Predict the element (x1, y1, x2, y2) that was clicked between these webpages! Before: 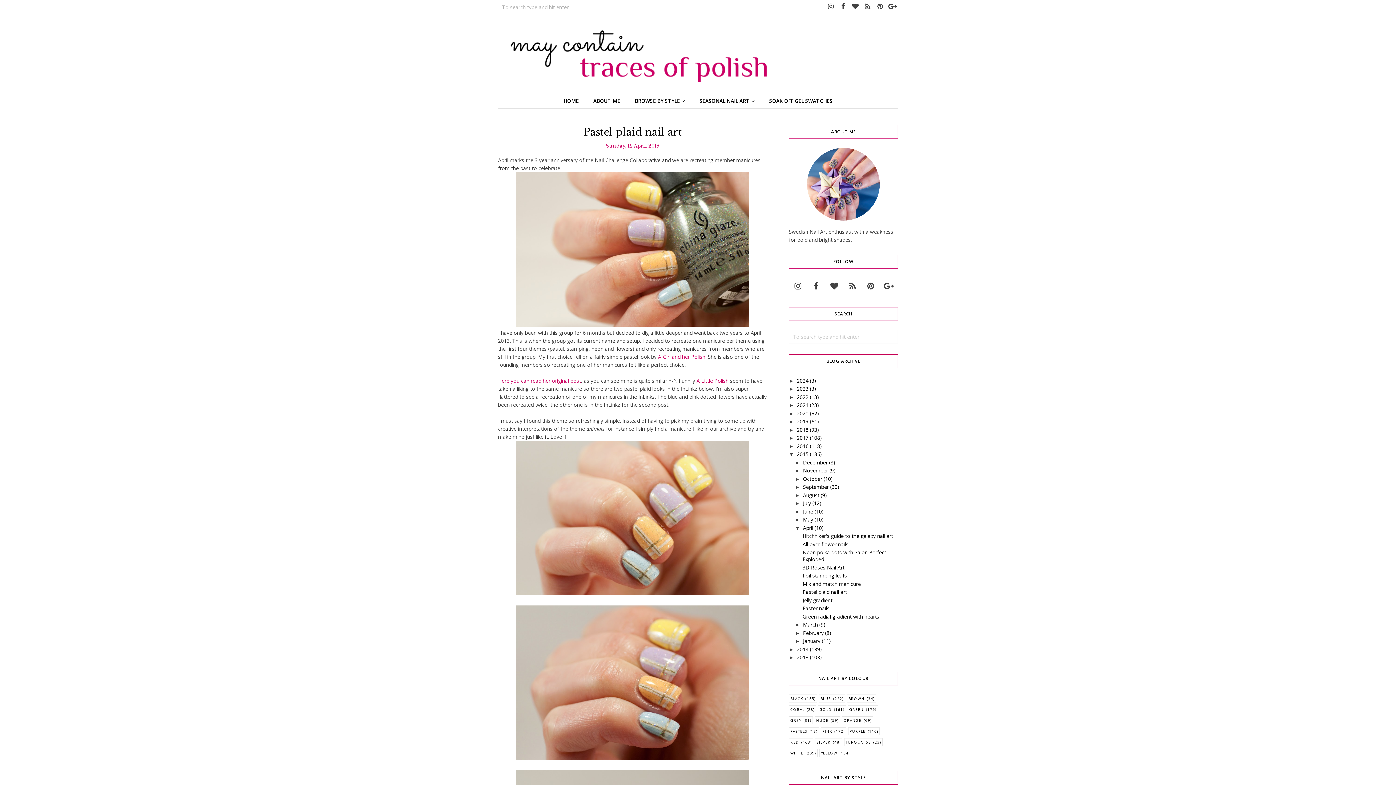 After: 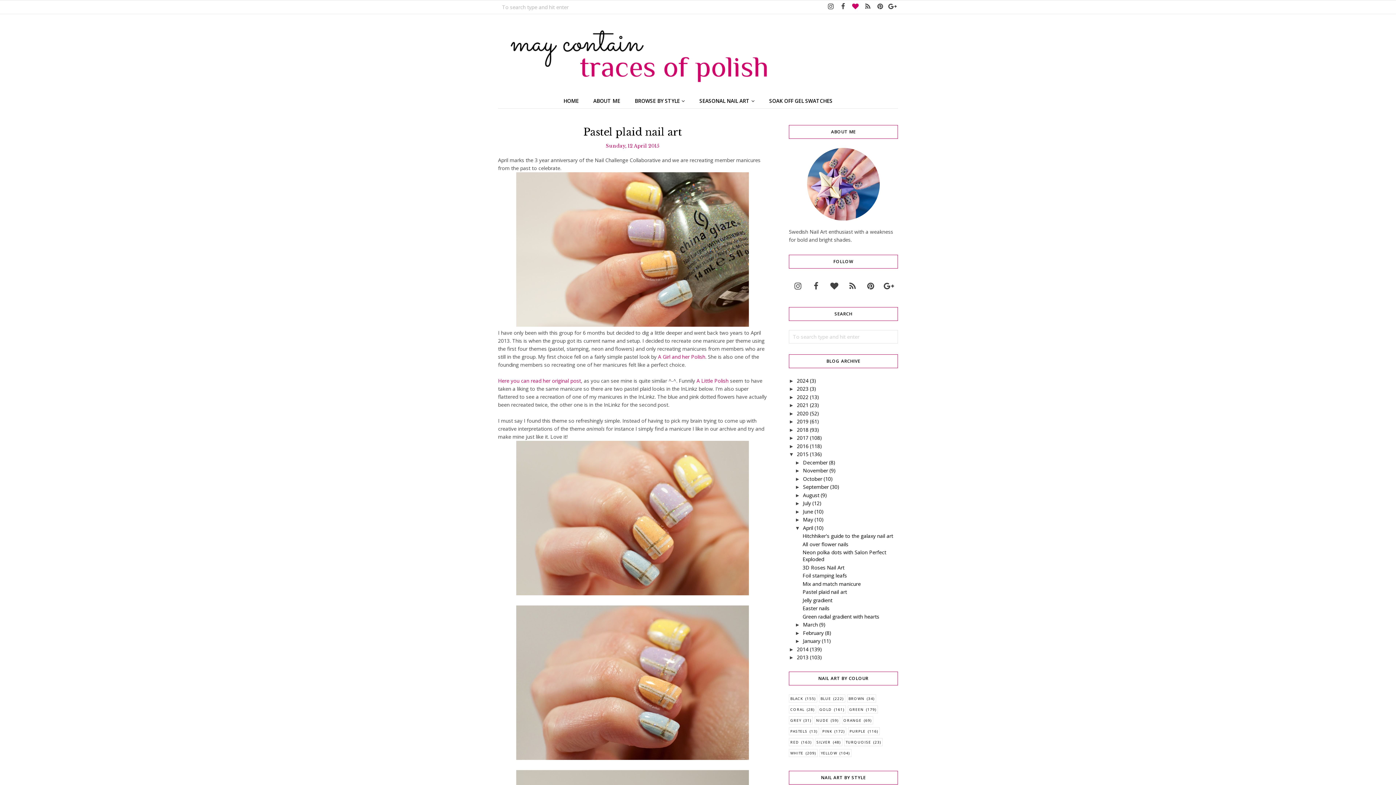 Action: bbox: (850, 0, 861, 13)